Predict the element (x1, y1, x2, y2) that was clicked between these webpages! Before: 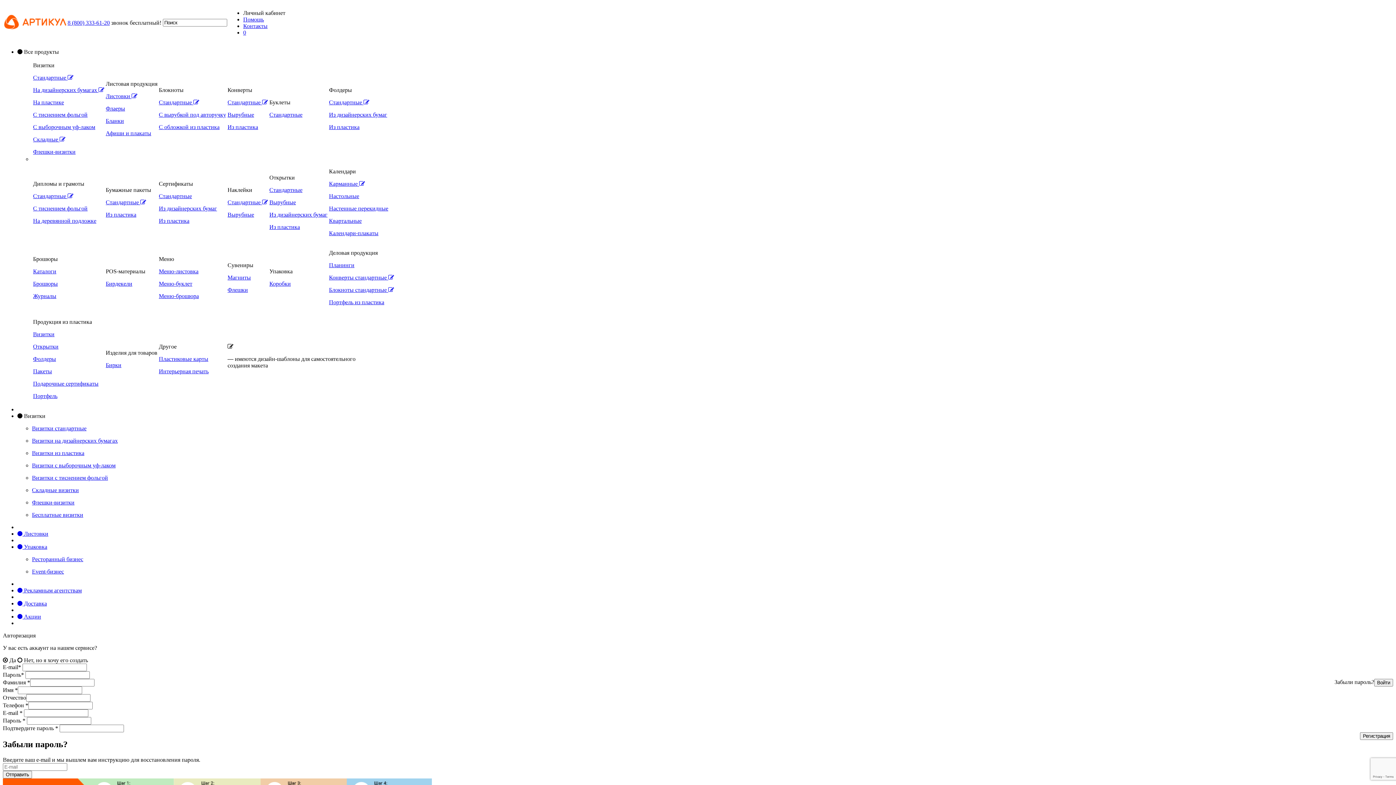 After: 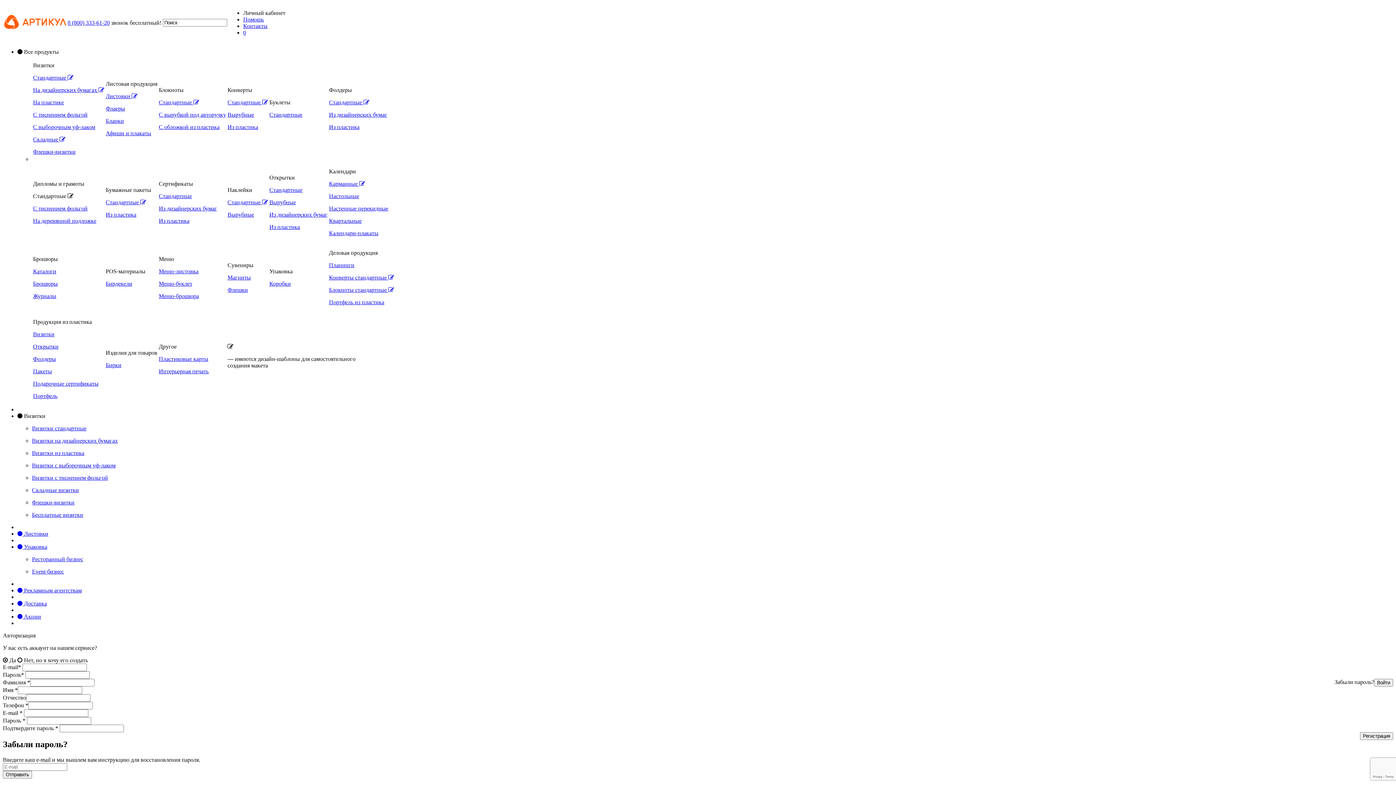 Action: label: Стандартные  bbox: (33, 193, 104, 199)